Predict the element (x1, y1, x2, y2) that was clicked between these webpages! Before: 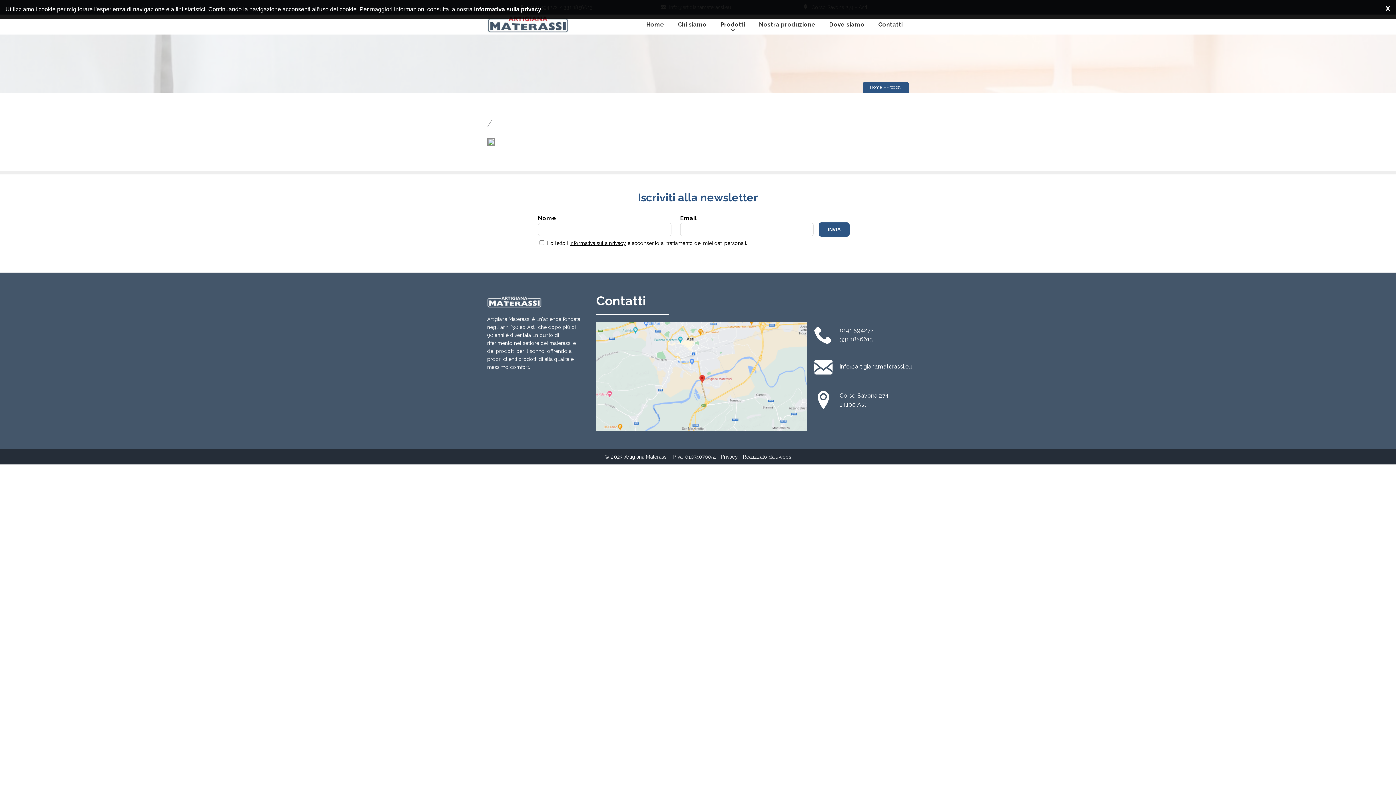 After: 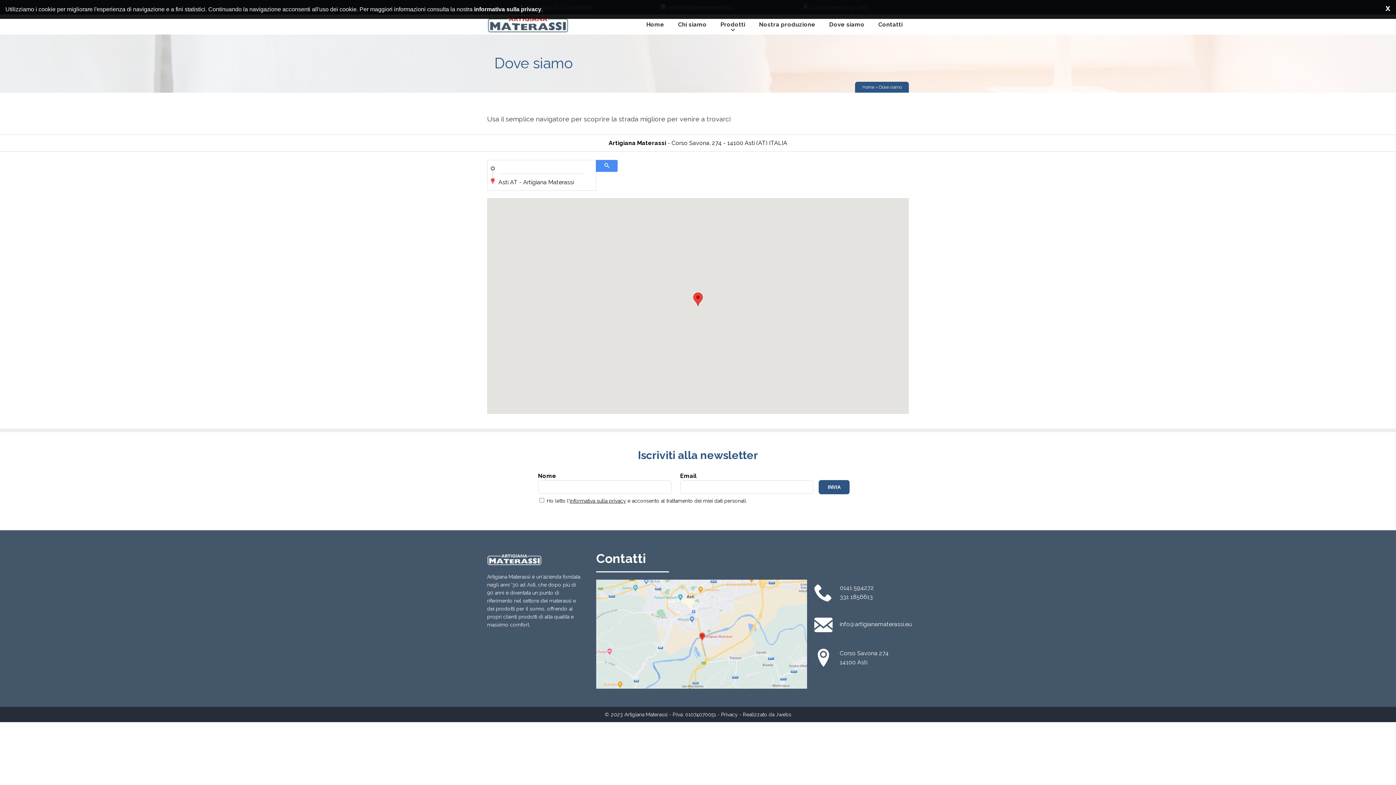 Action: label: Corso Savona 274
14100 Asti bbox: (840, 391, 905, 409)